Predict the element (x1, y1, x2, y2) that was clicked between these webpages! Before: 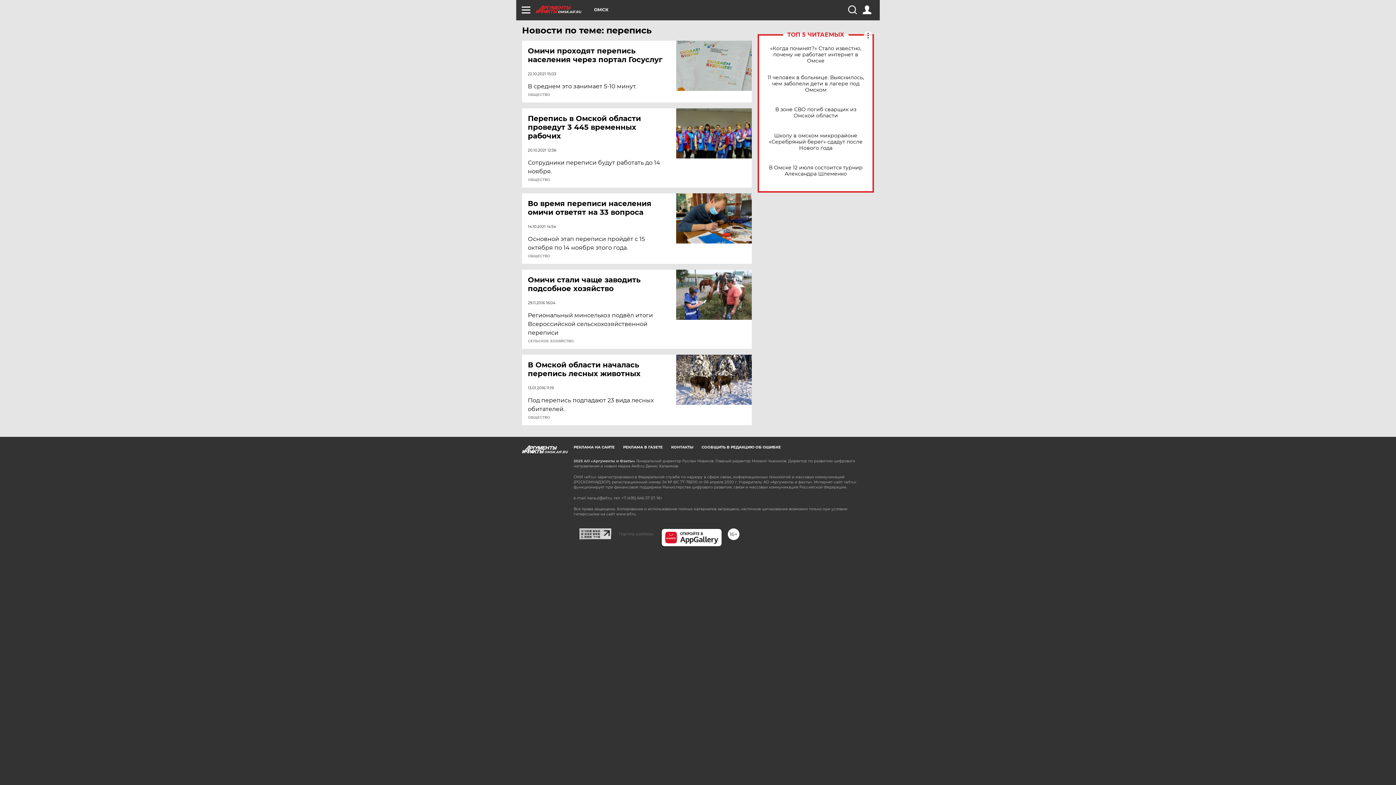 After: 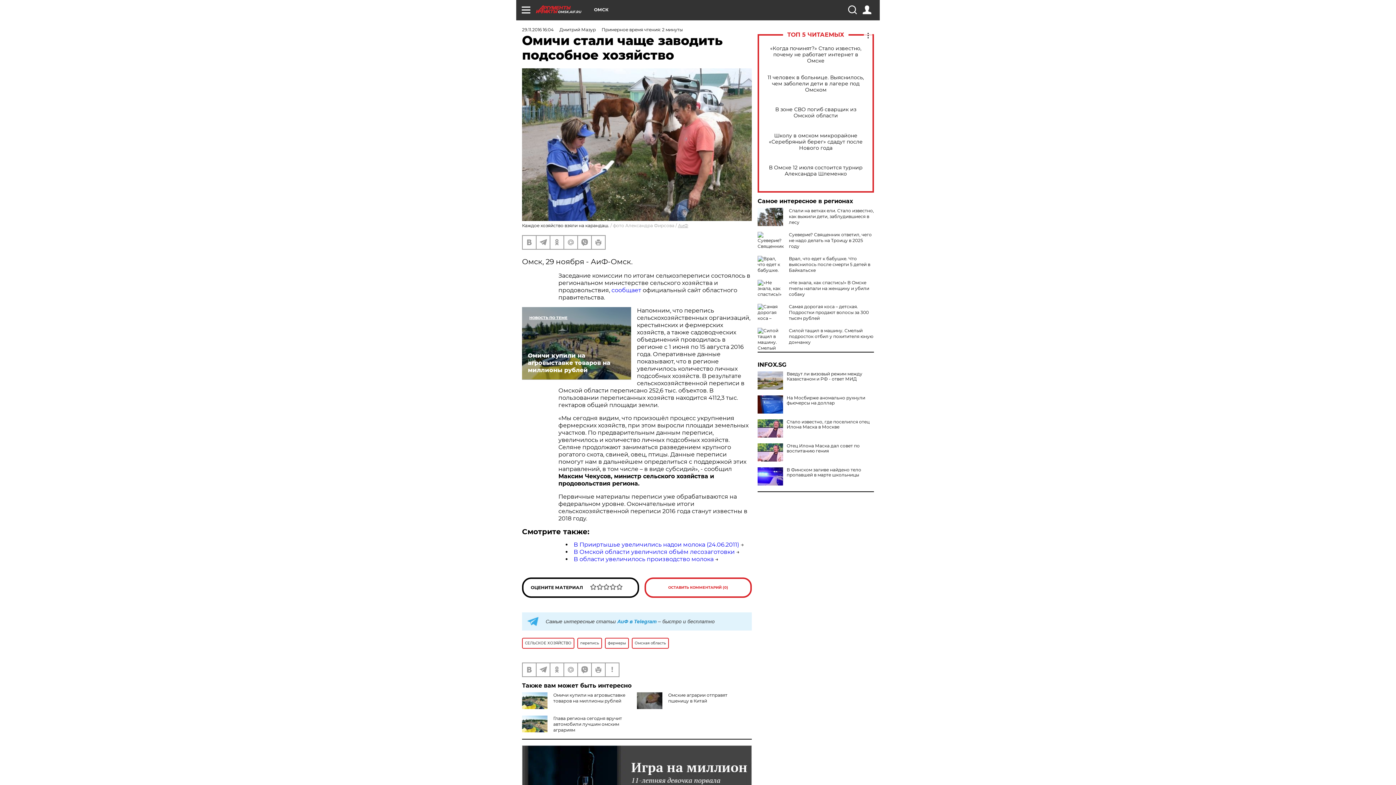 Action: label: Омичи стали чаще заводить подсобное хозяйство bbox: (528, 275, 677, 293)